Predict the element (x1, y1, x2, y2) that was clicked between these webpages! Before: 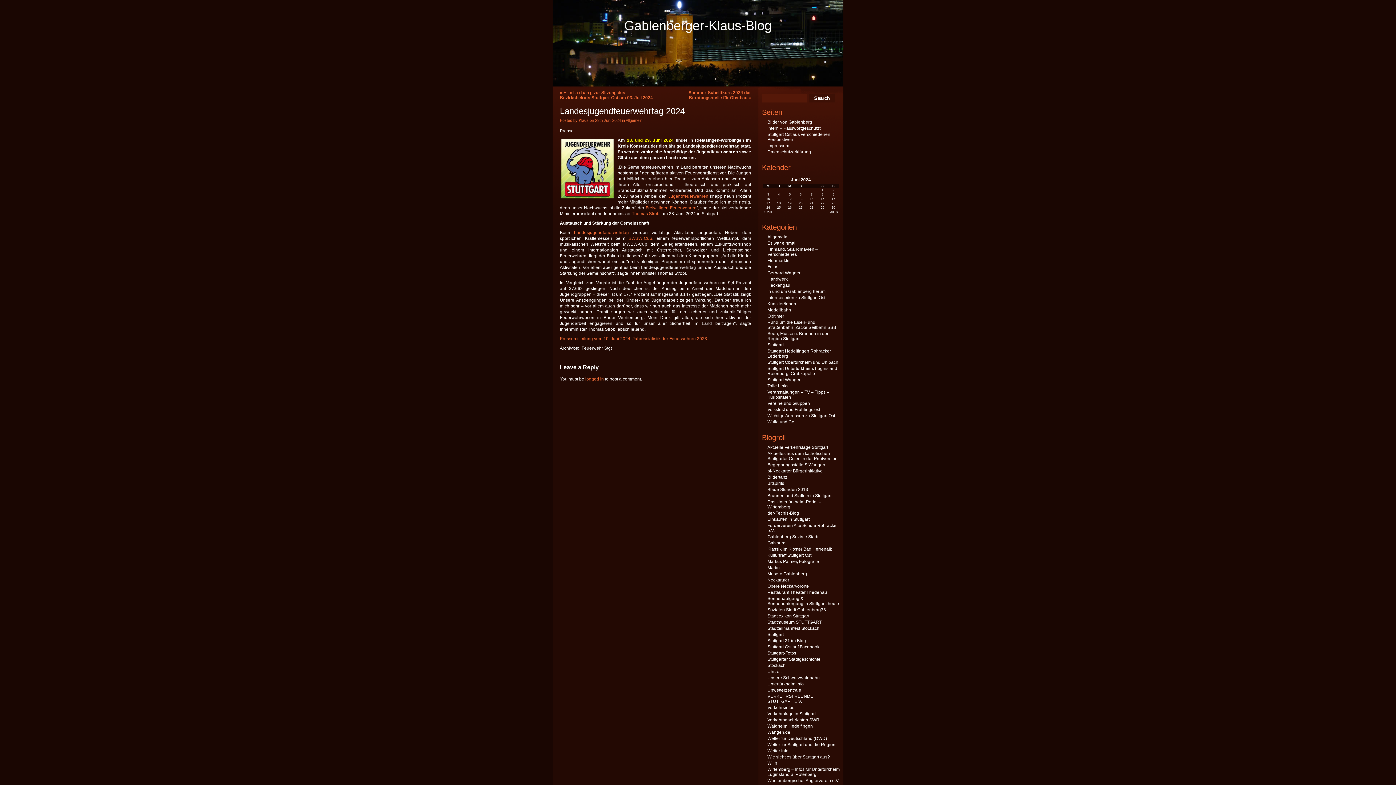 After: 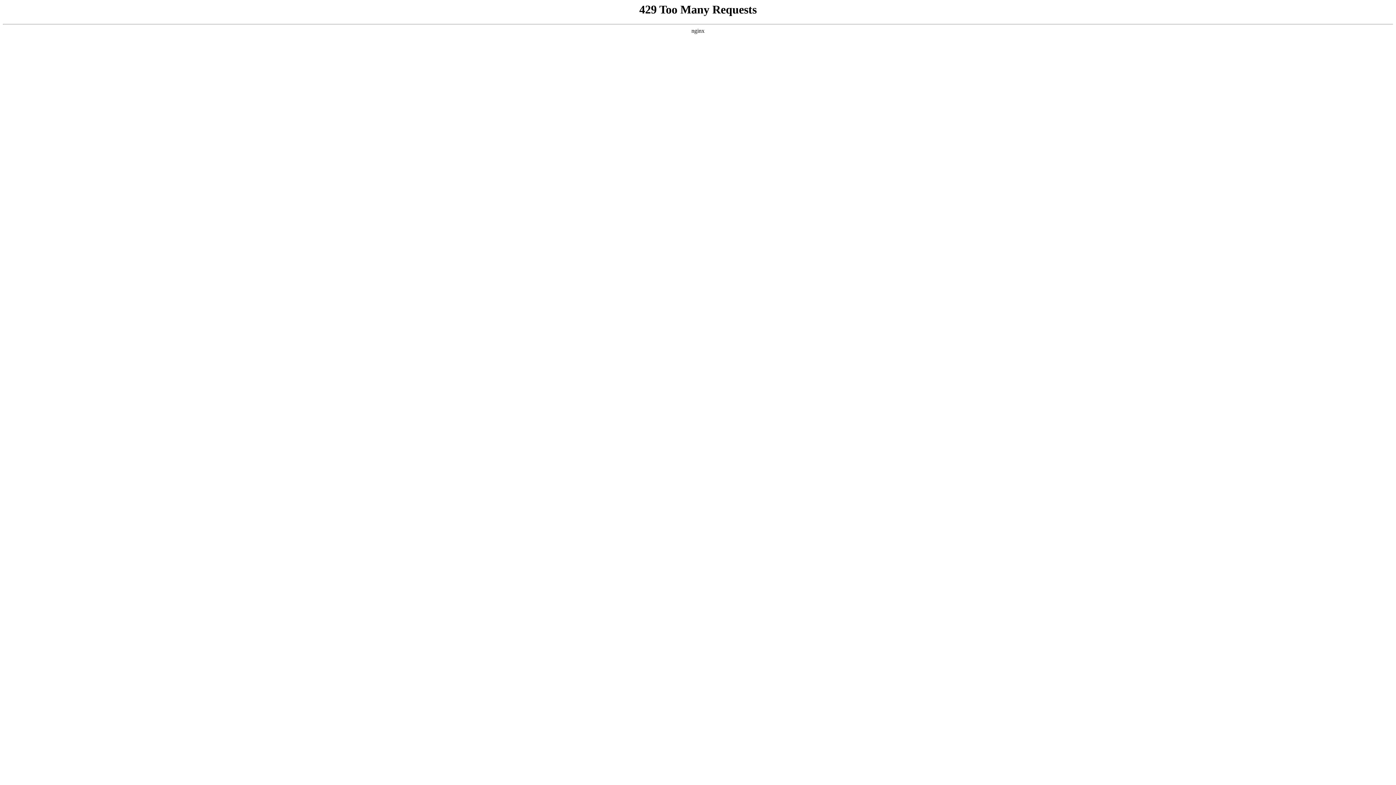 Action: bbox: (767, 730, 790, 735) label: Wangen.de